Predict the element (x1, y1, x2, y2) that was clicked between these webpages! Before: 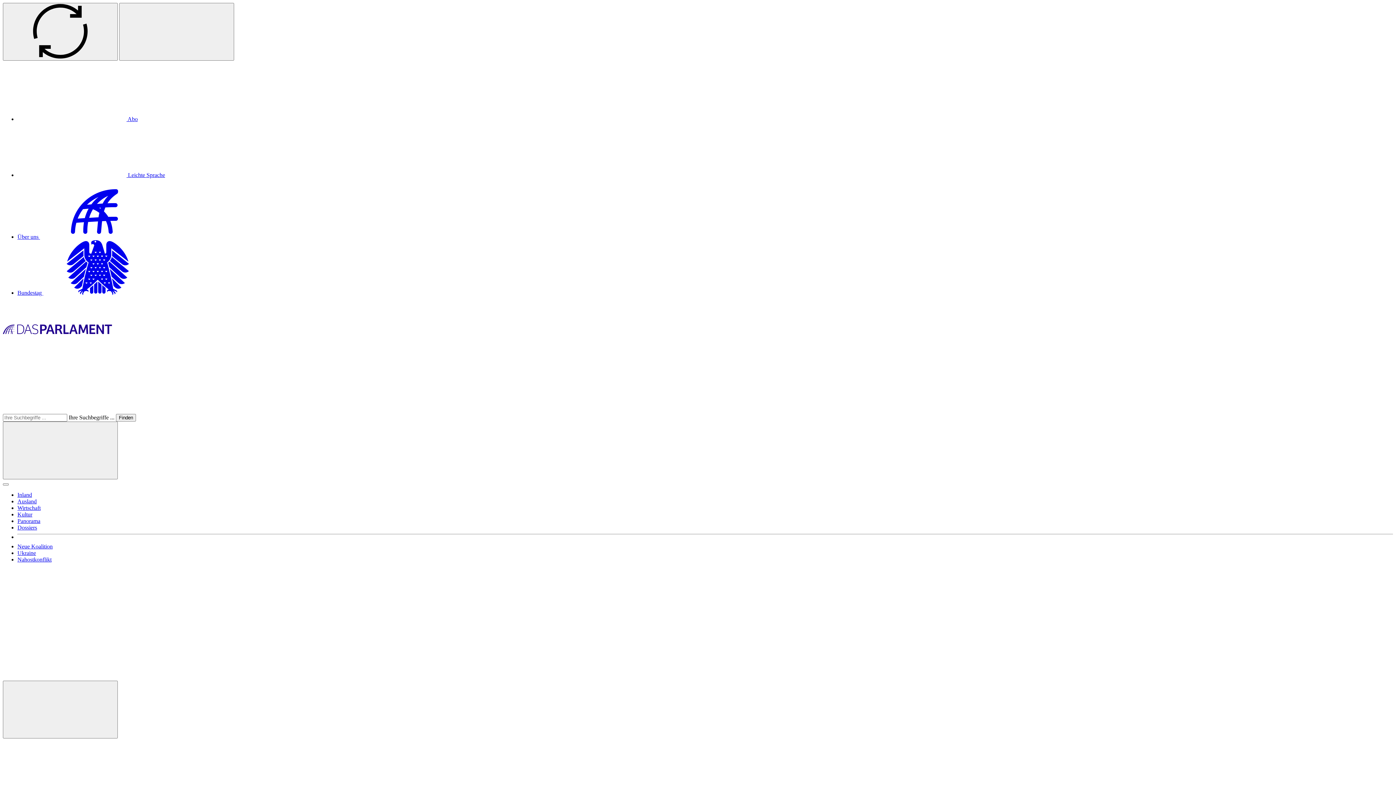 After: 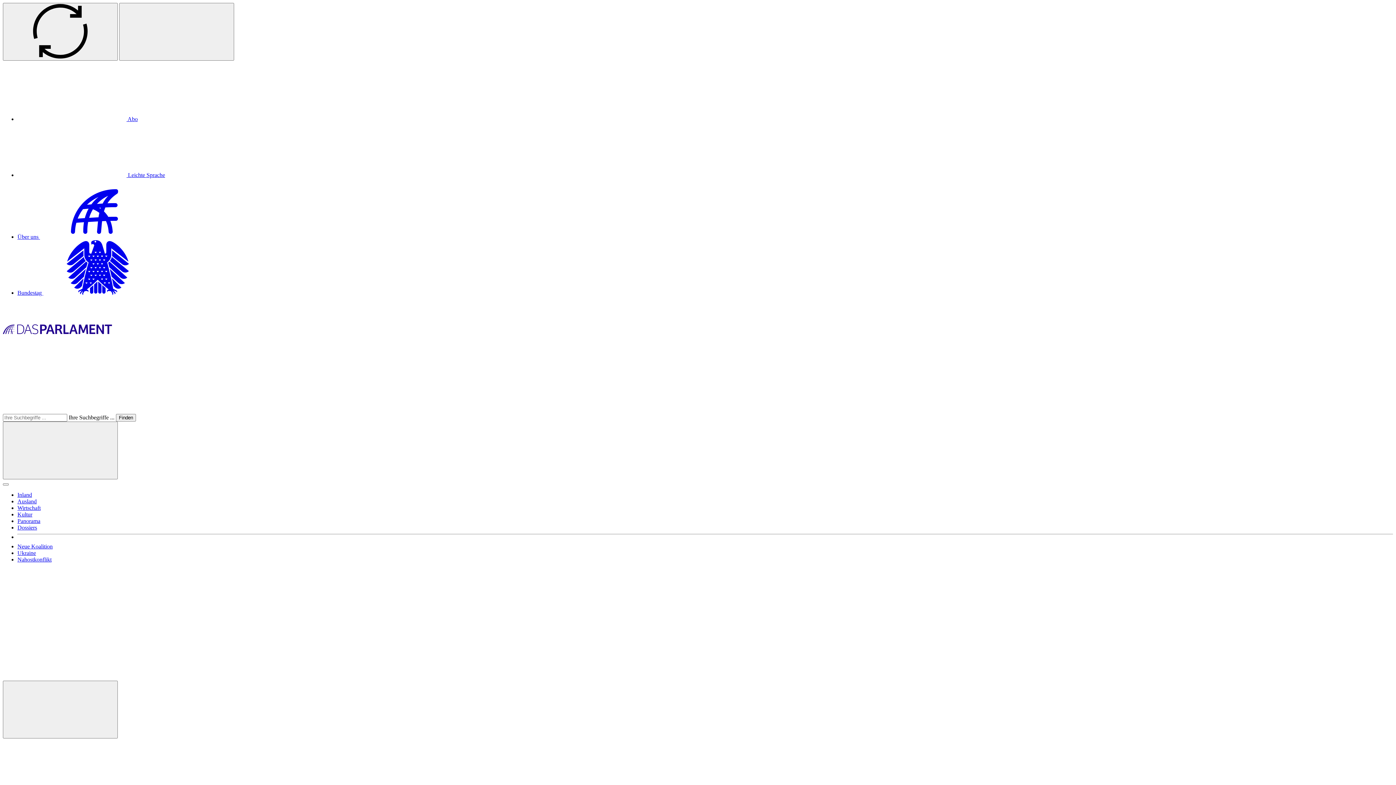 Action: label: Wirtschaft bbox: (17, 505, 40, 511)